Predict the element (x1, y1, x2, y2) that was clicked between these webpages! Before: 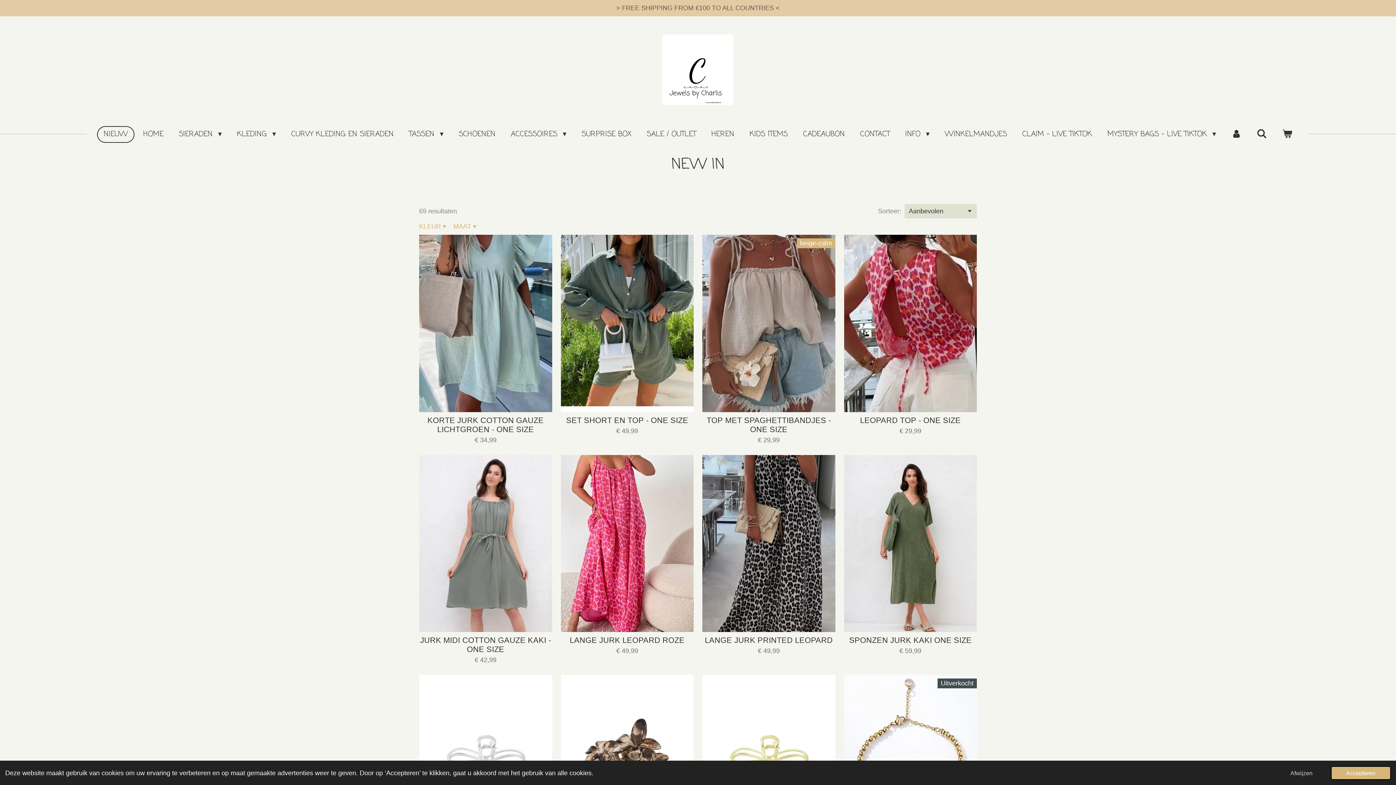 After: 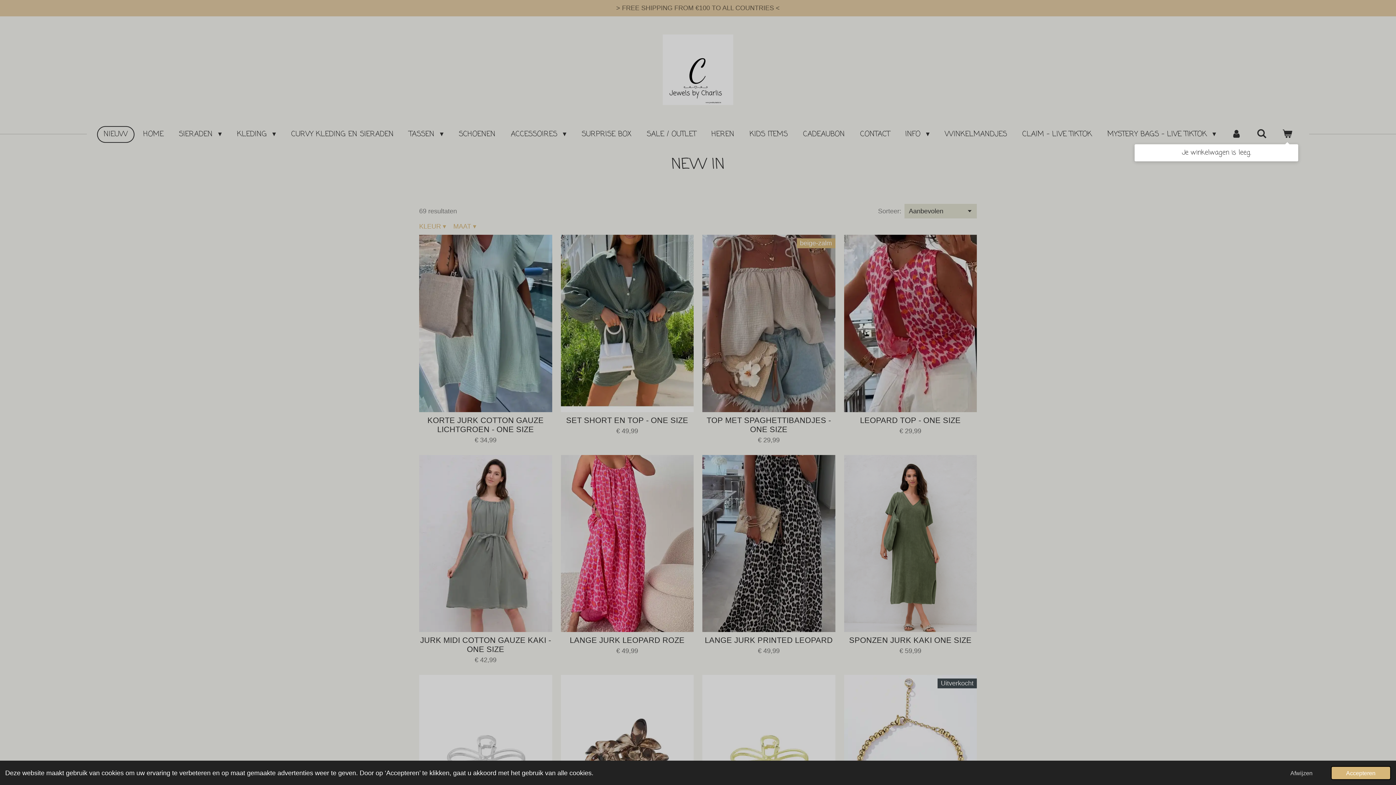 Action: bbox: (1276, 127, 1298, 142)